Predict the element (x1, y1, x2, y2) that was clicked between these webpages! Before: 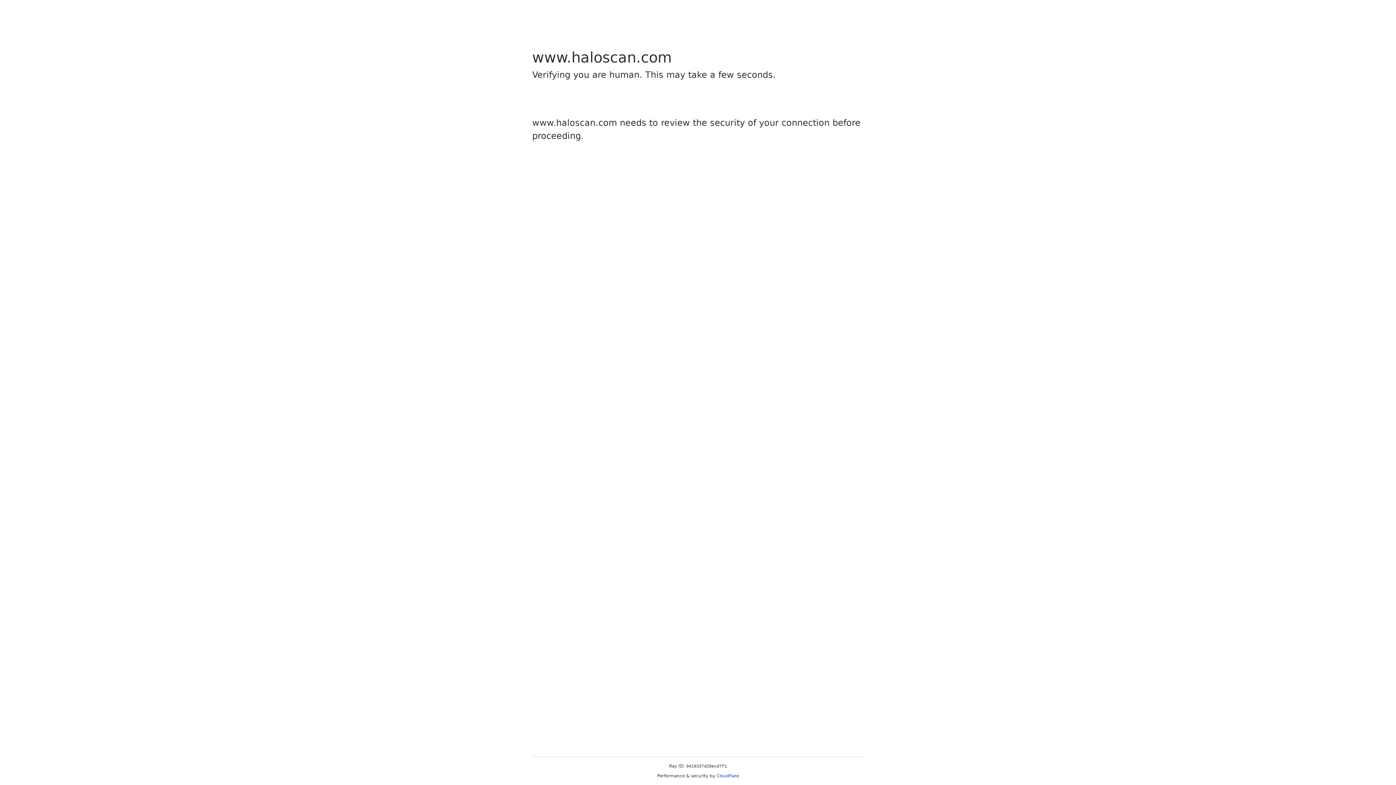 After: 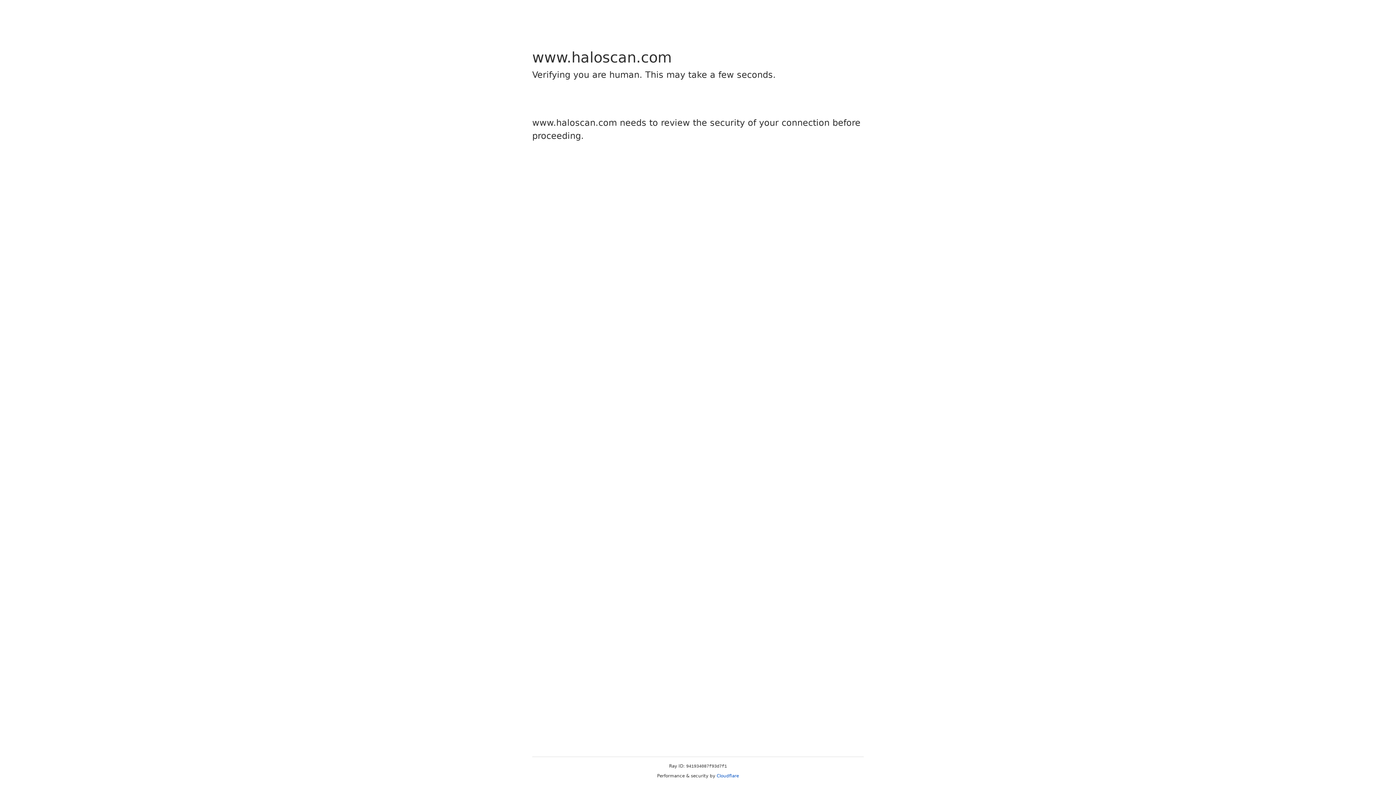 Action: label: Cloudflare bbox: (716, 773, 739, 778)